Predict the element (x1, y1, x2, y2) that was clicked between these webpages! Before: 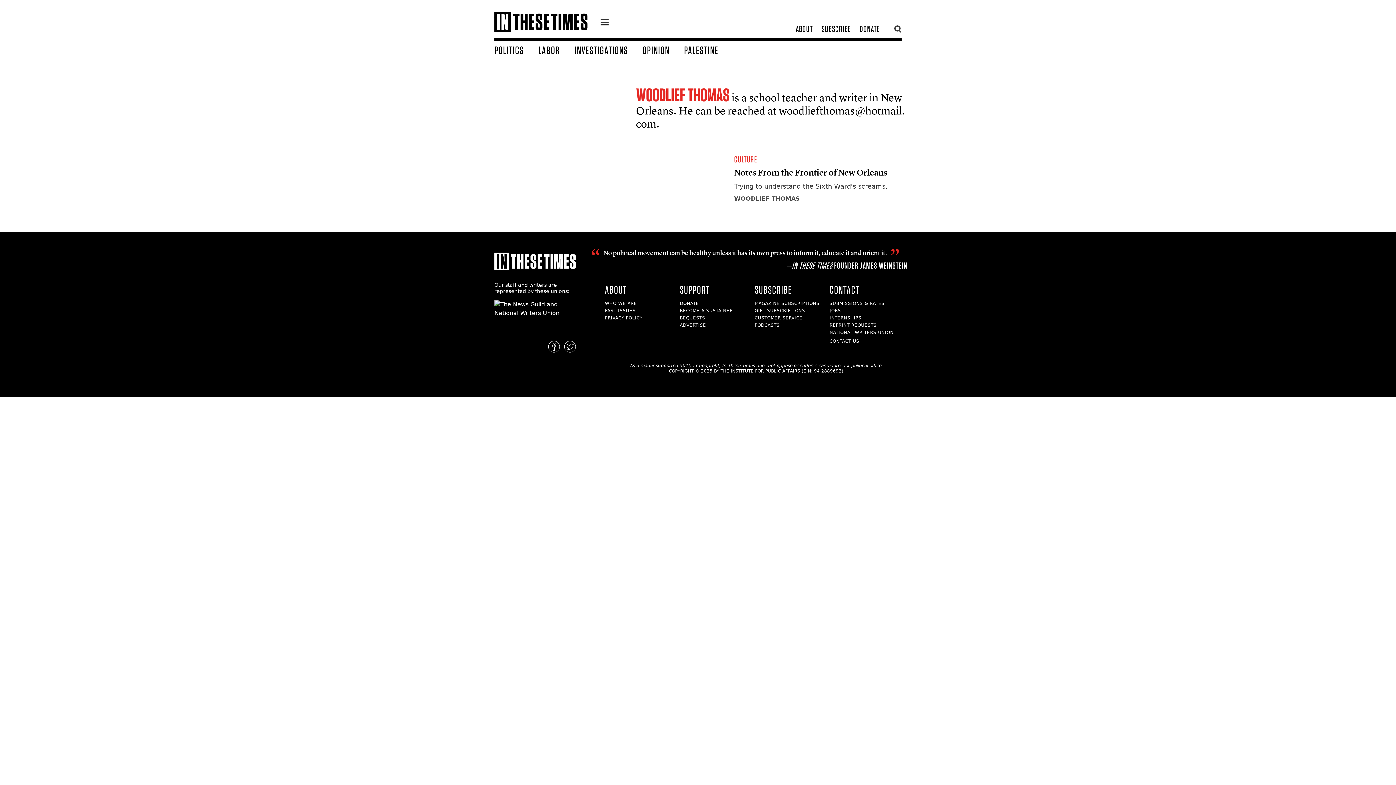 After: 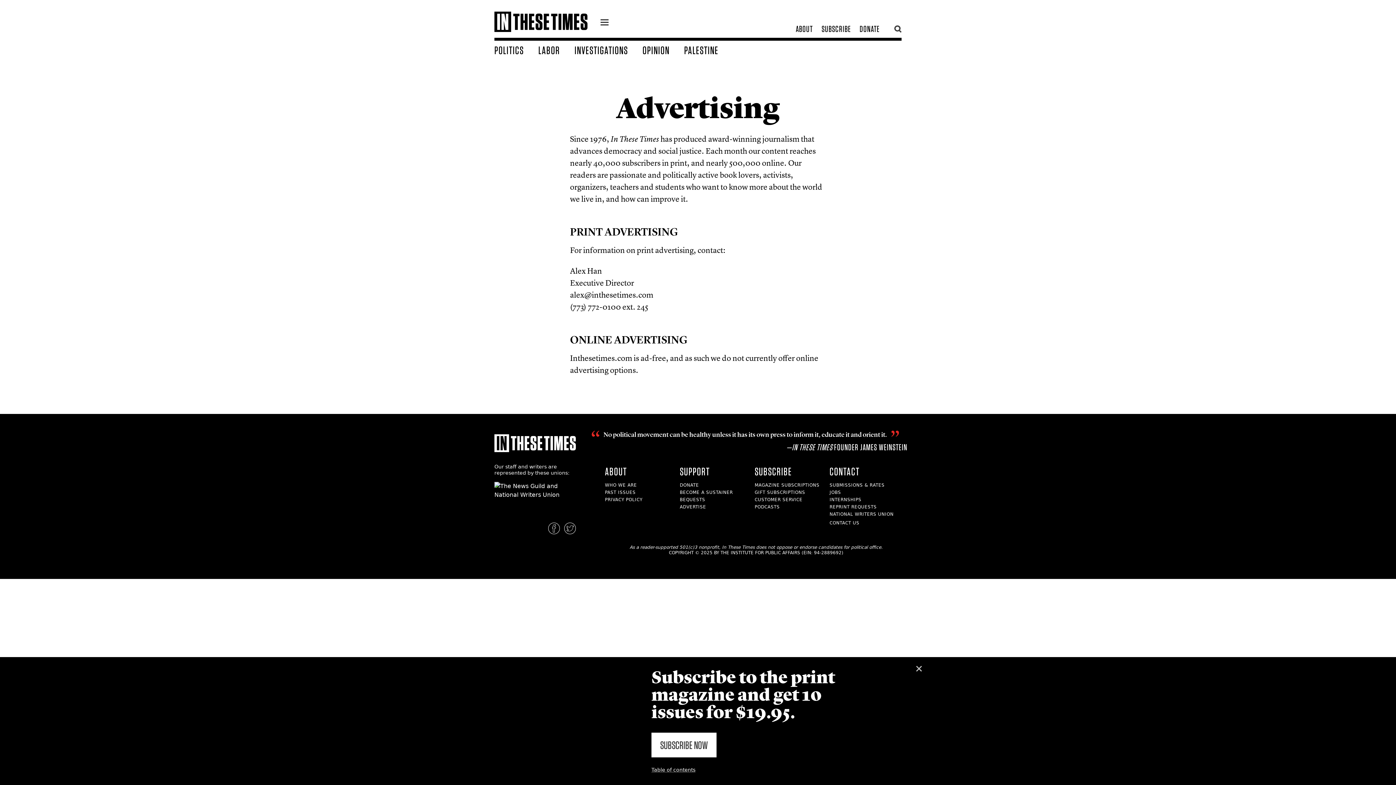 Action: label: ADVERTISE bbox: (680, 322, 706, 328)